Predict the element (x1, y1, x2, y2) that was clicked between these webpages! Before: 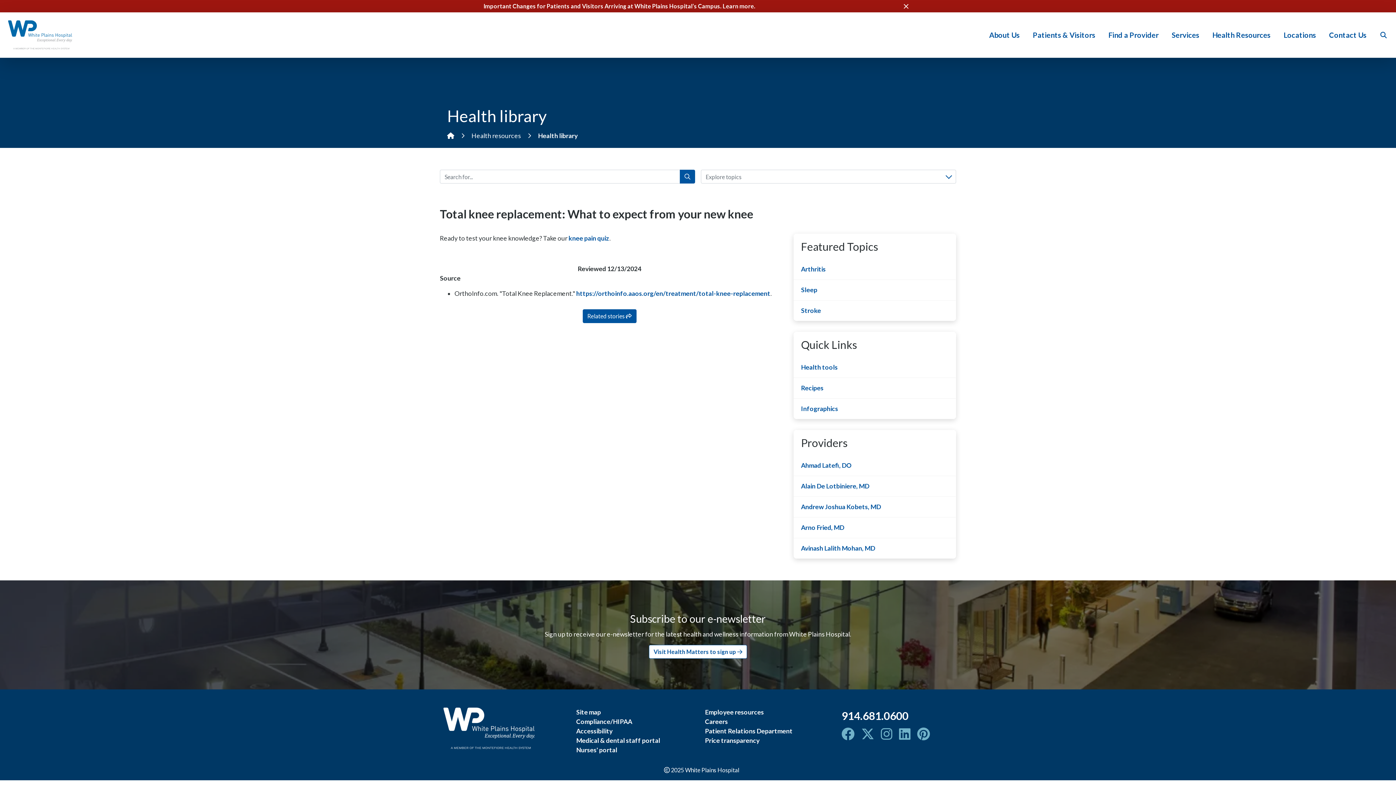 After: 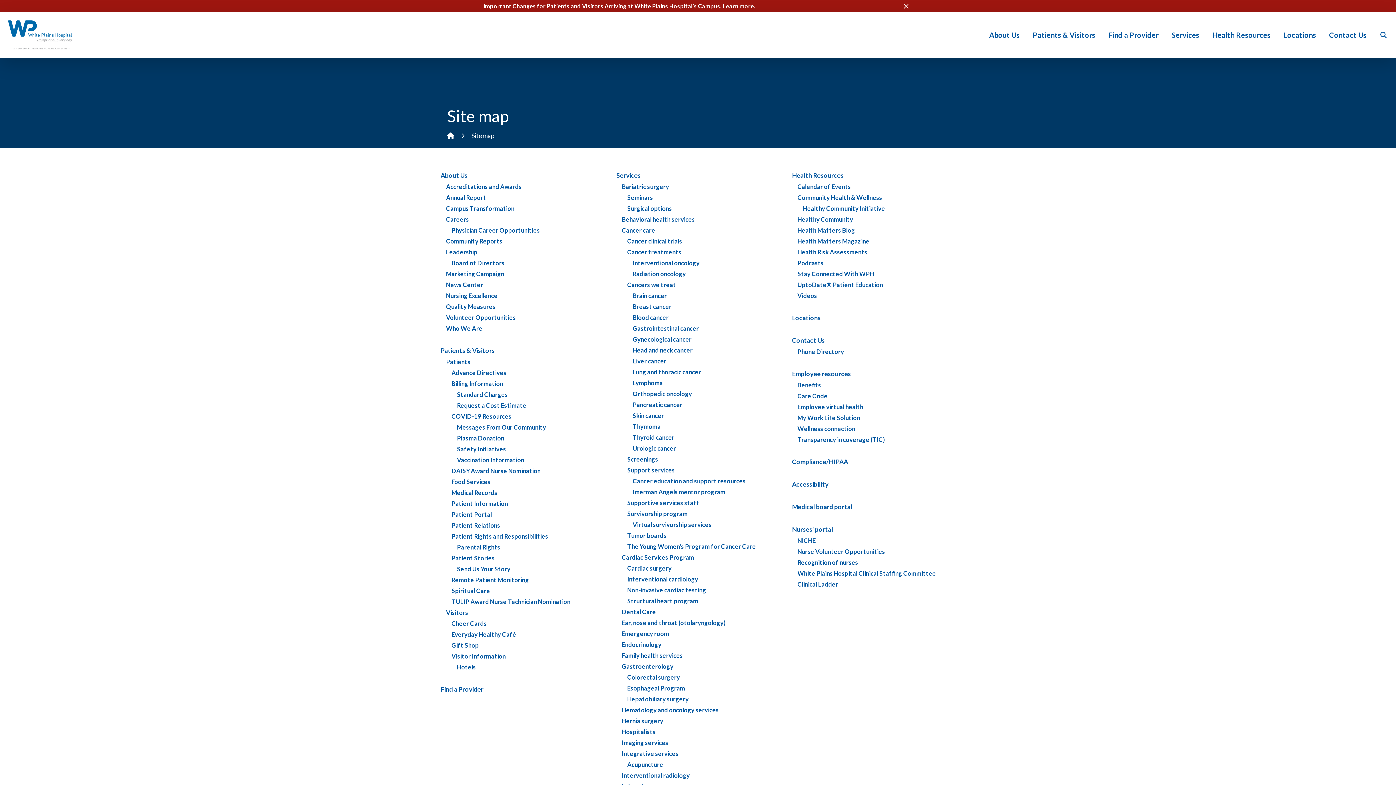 Action: bbox: (576, 708, 601, 716) label: Site map